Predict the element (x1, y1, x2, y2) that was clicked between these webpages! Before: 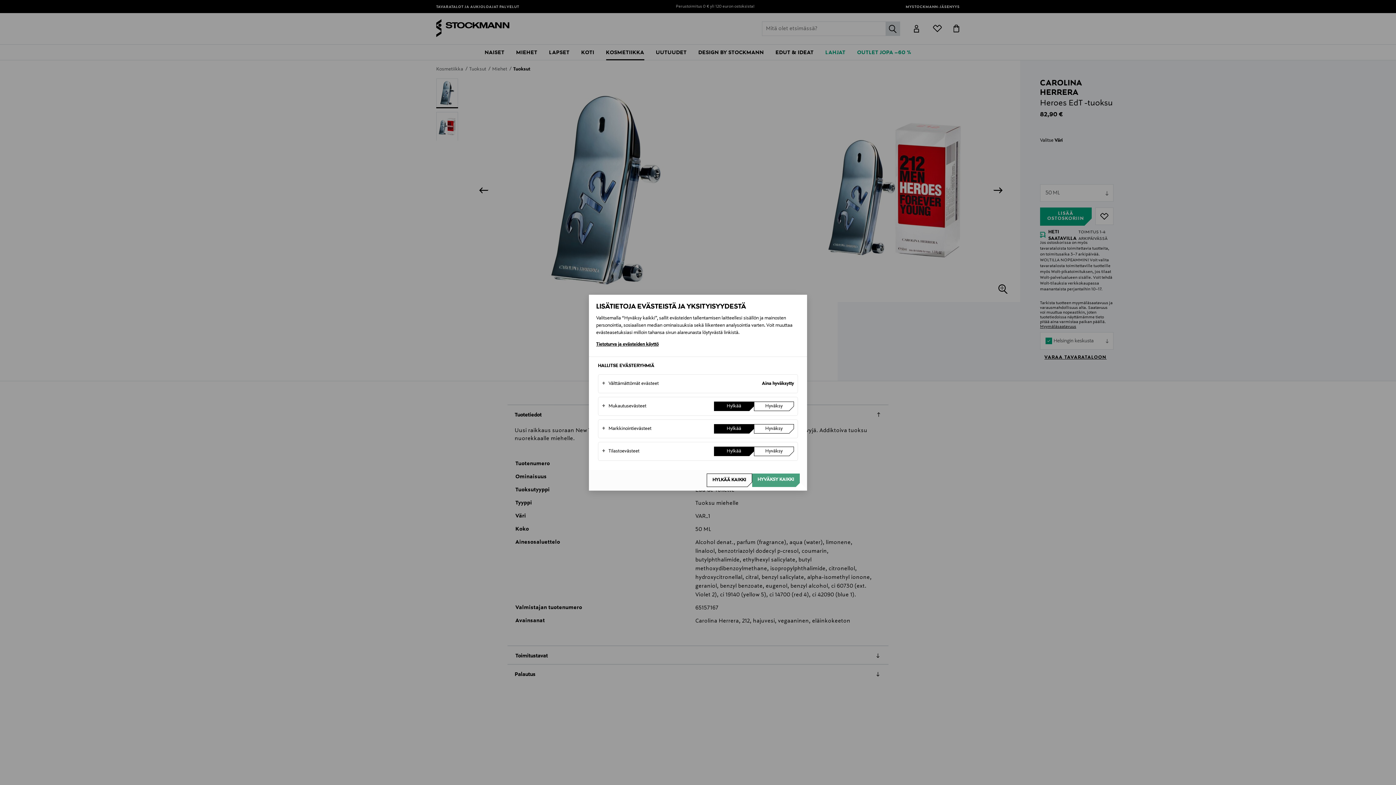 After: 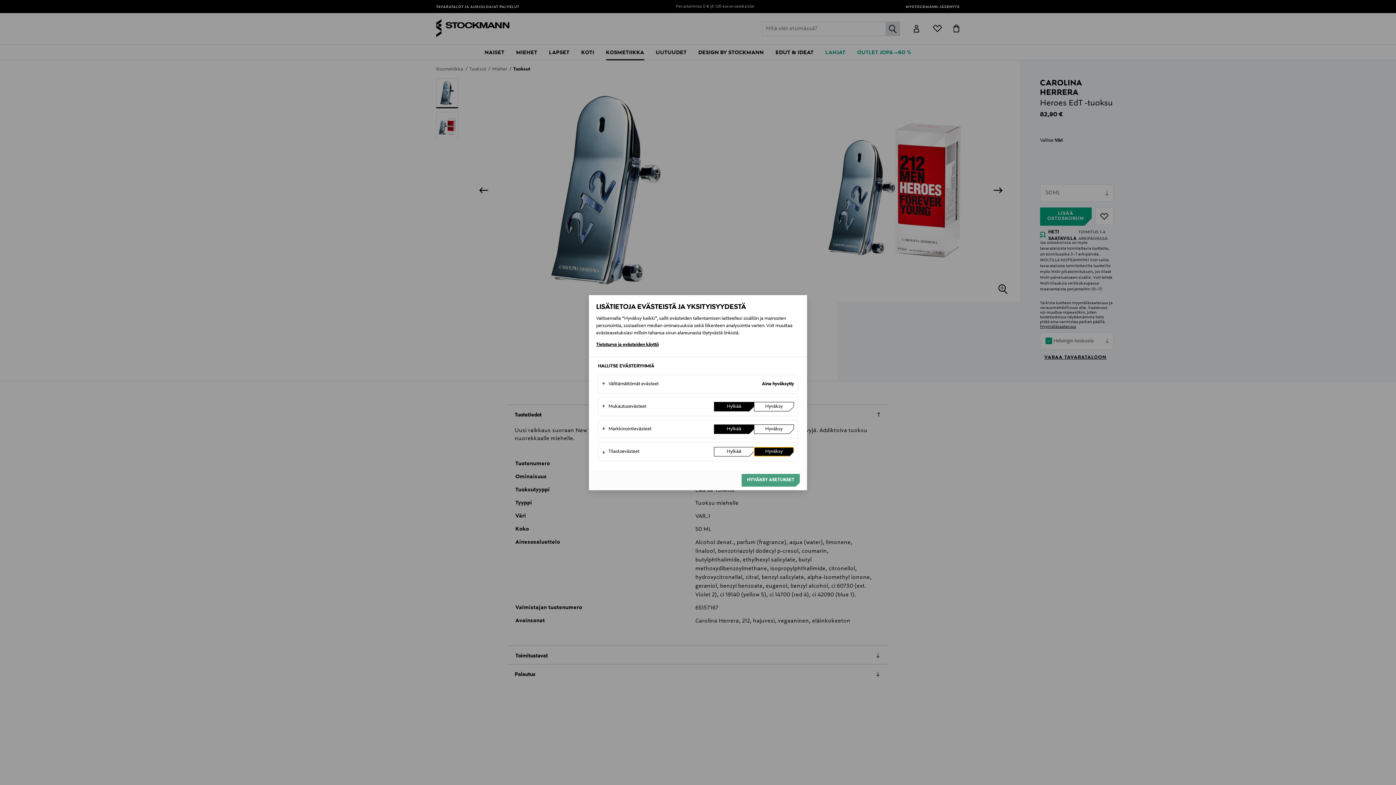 Action: label: Hyväksy bbox: (754, 446, 794, 456)